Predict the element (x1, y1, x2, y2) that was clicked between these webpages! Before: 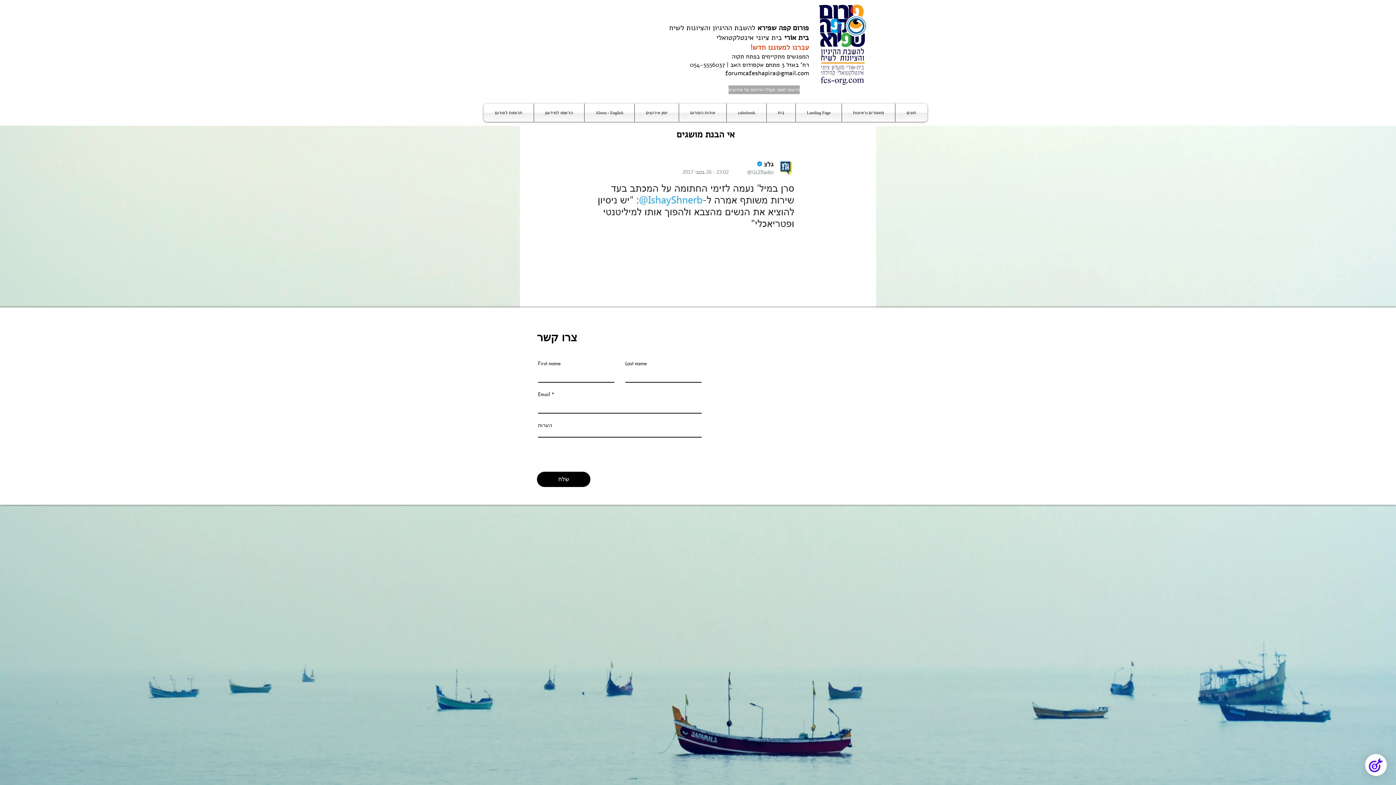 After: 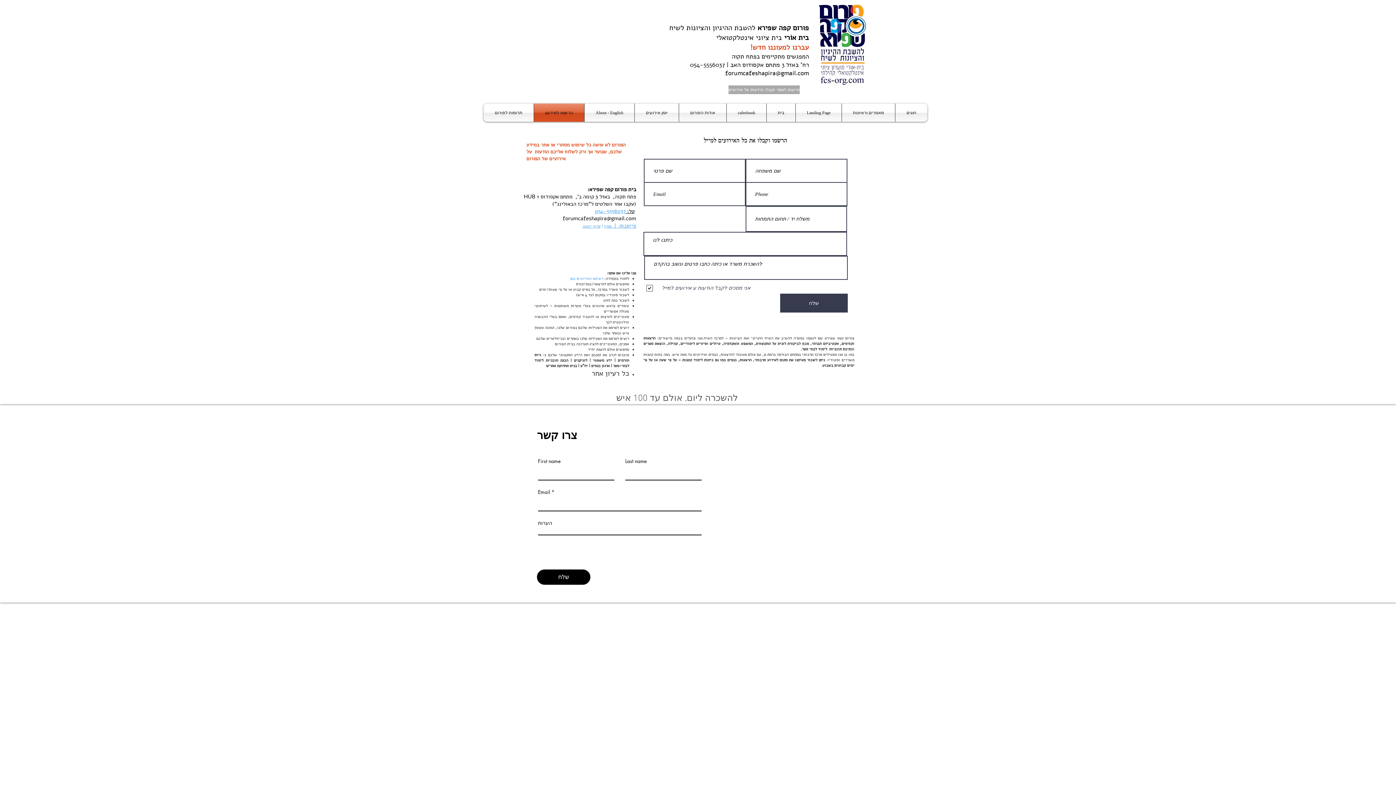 Action: bbox: (534, 103, 584, 121) label: הרשמו למידעון